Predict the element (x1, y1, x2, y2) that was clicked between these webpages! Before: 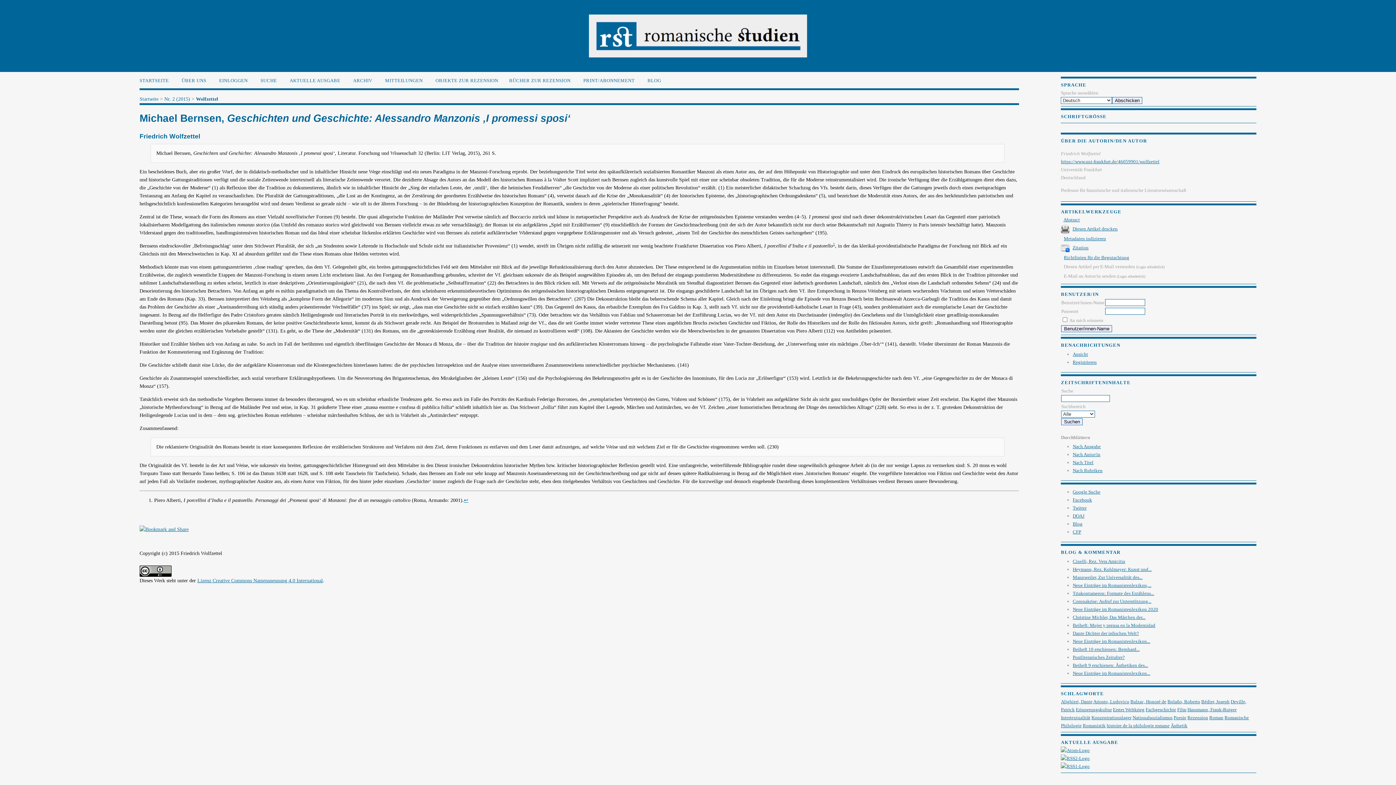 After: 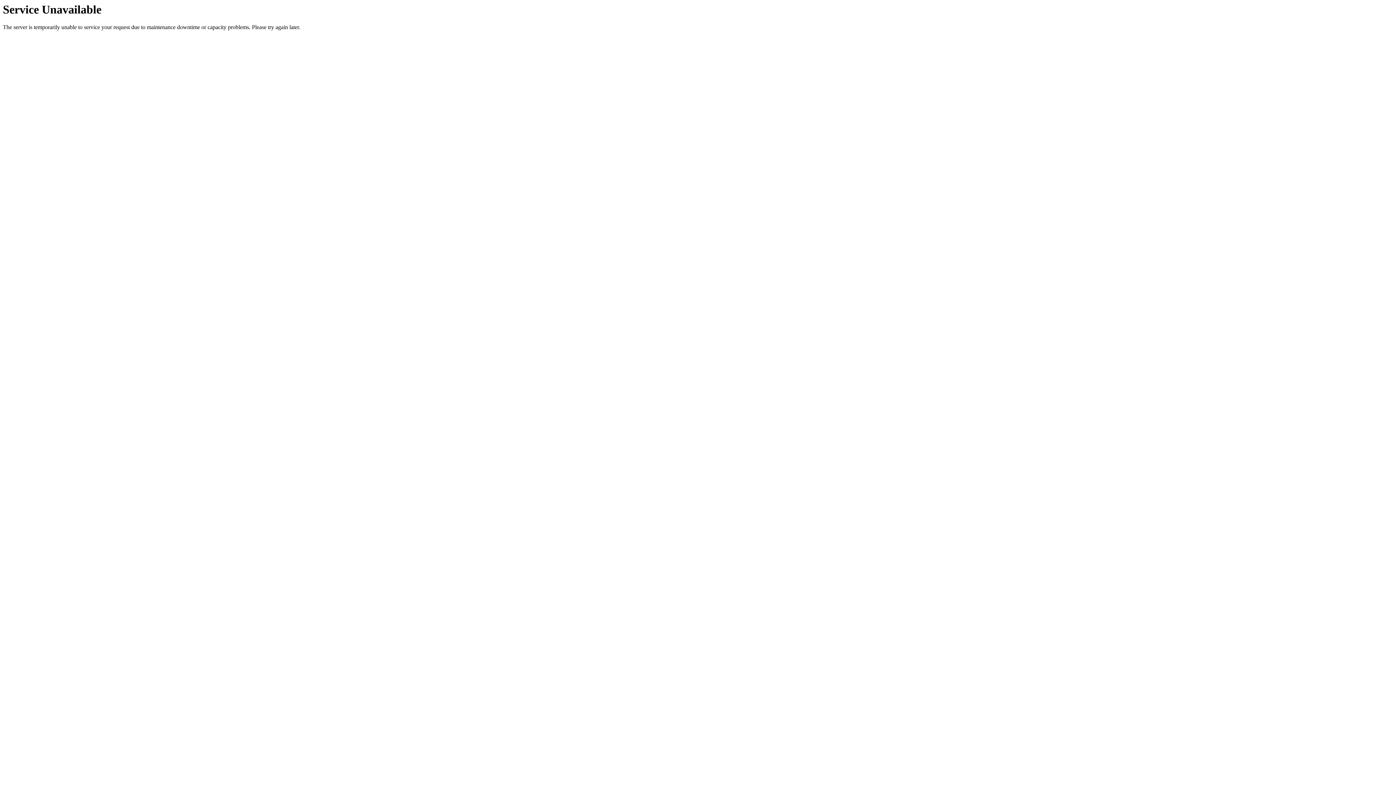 Action: label: Nach Rubriken bbox: (1073, 467, 1102, 473)